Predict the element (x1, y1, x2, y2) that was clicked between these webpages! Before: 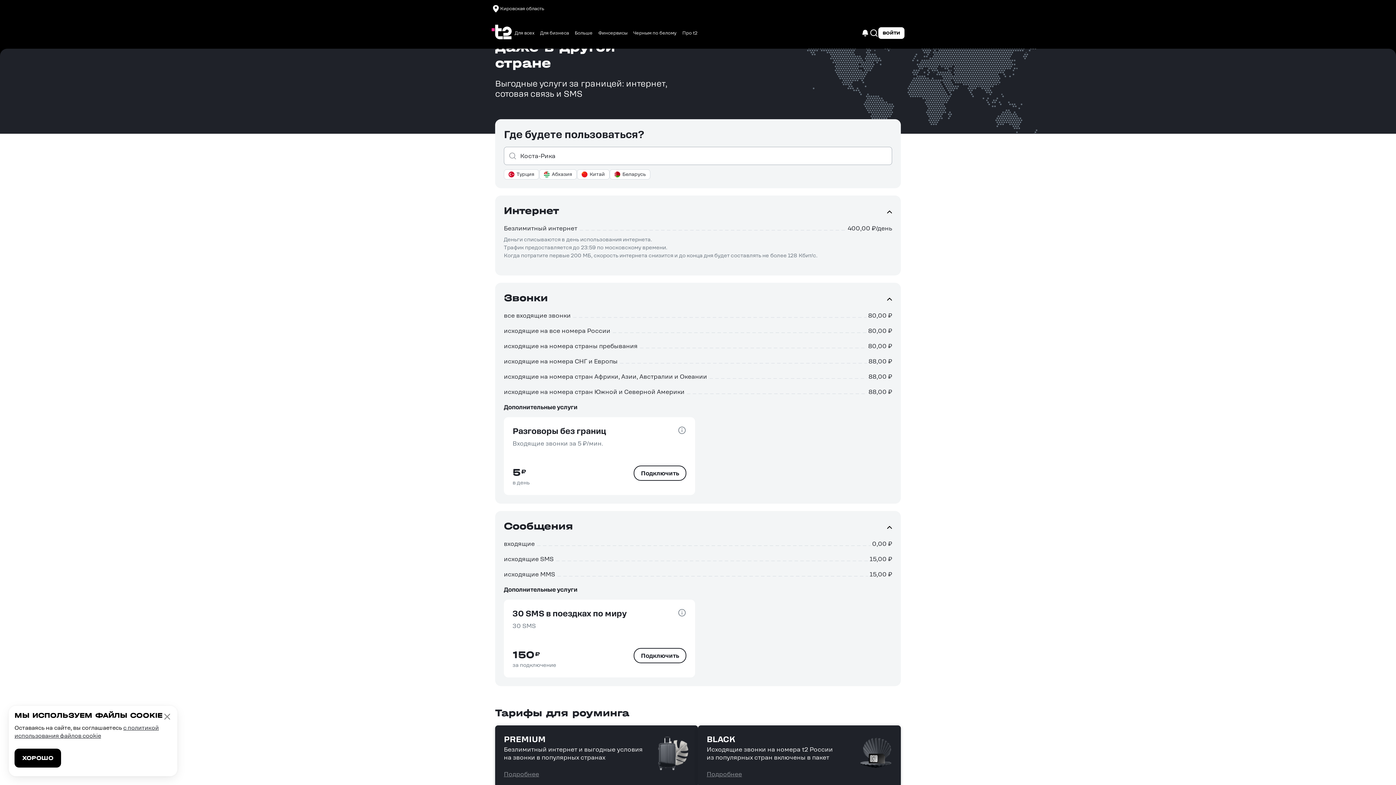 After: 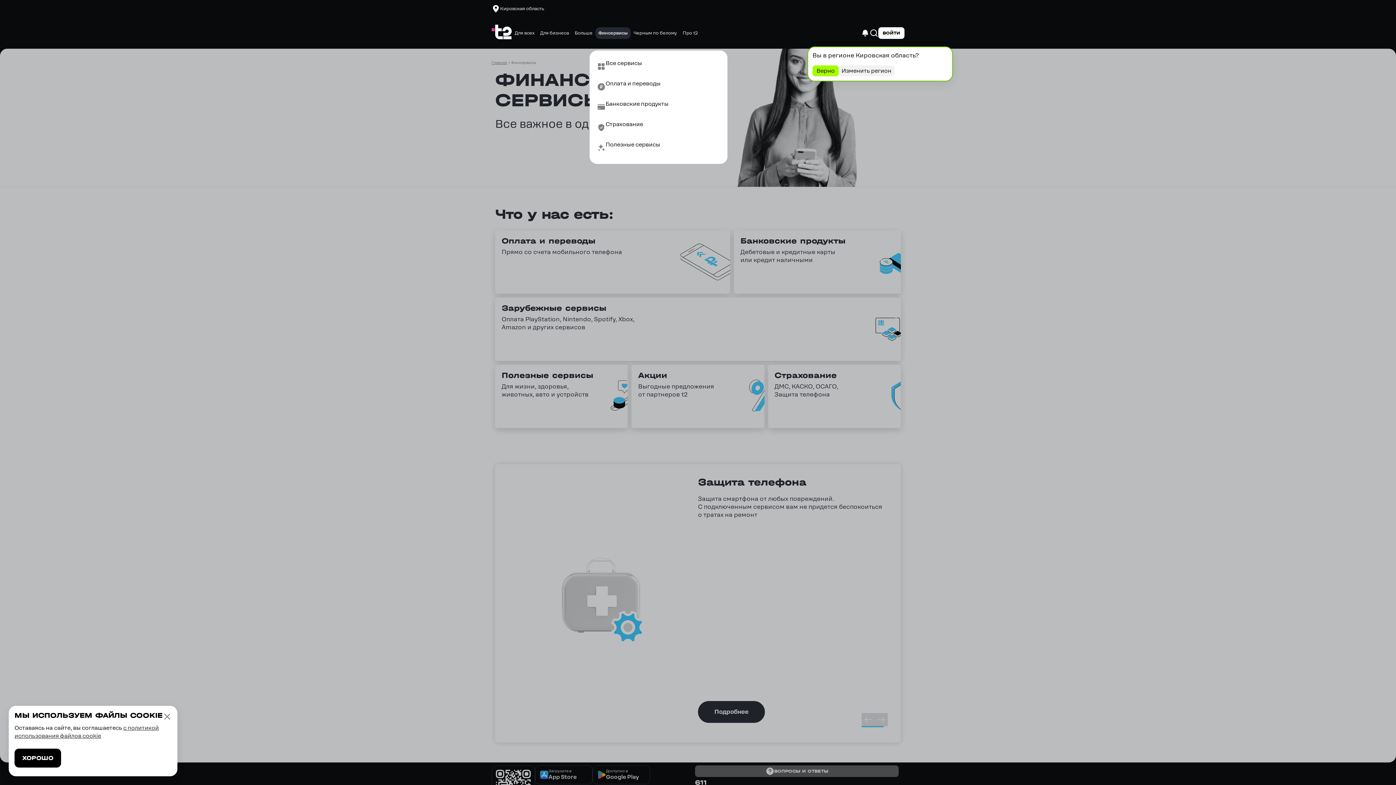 Action: label: Финсервисы bbox: (595, 27, 630, 38)